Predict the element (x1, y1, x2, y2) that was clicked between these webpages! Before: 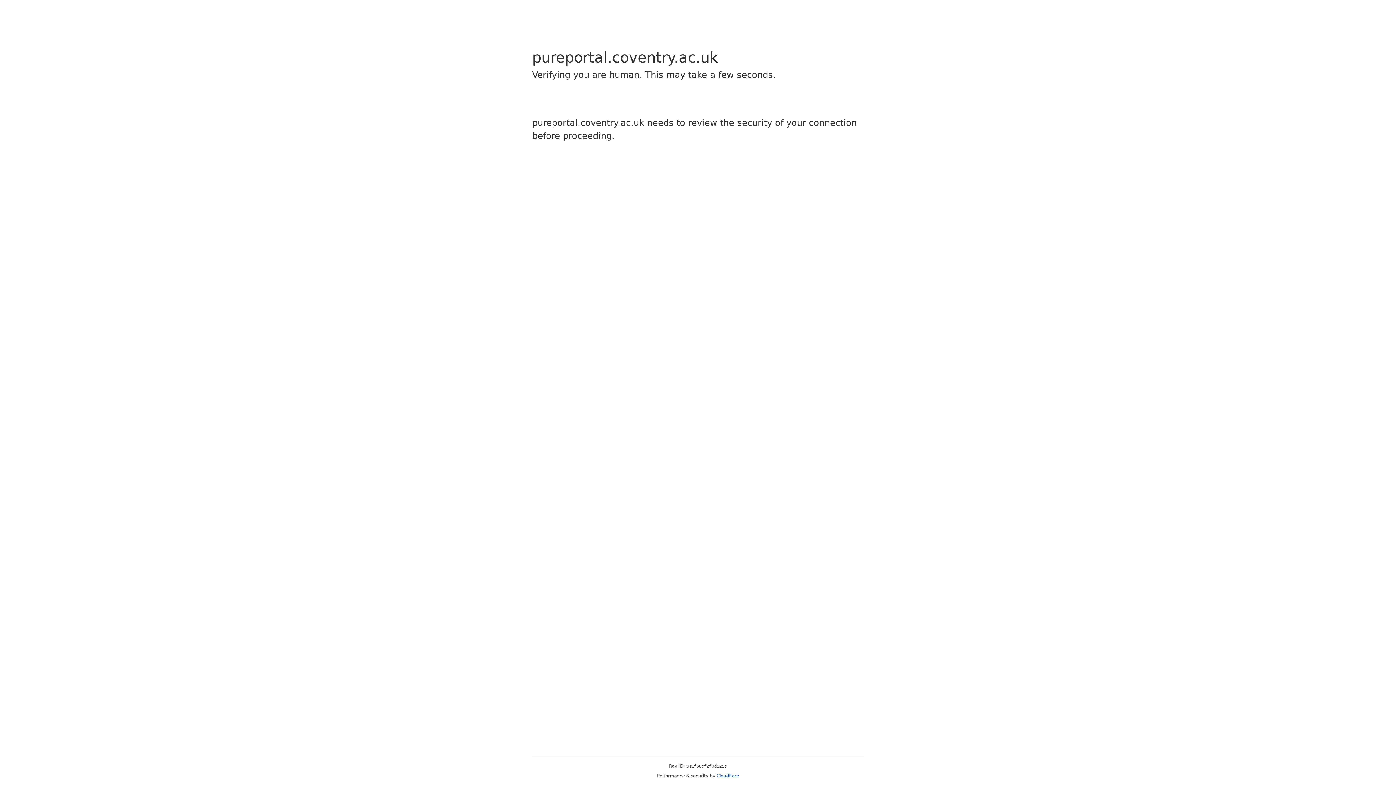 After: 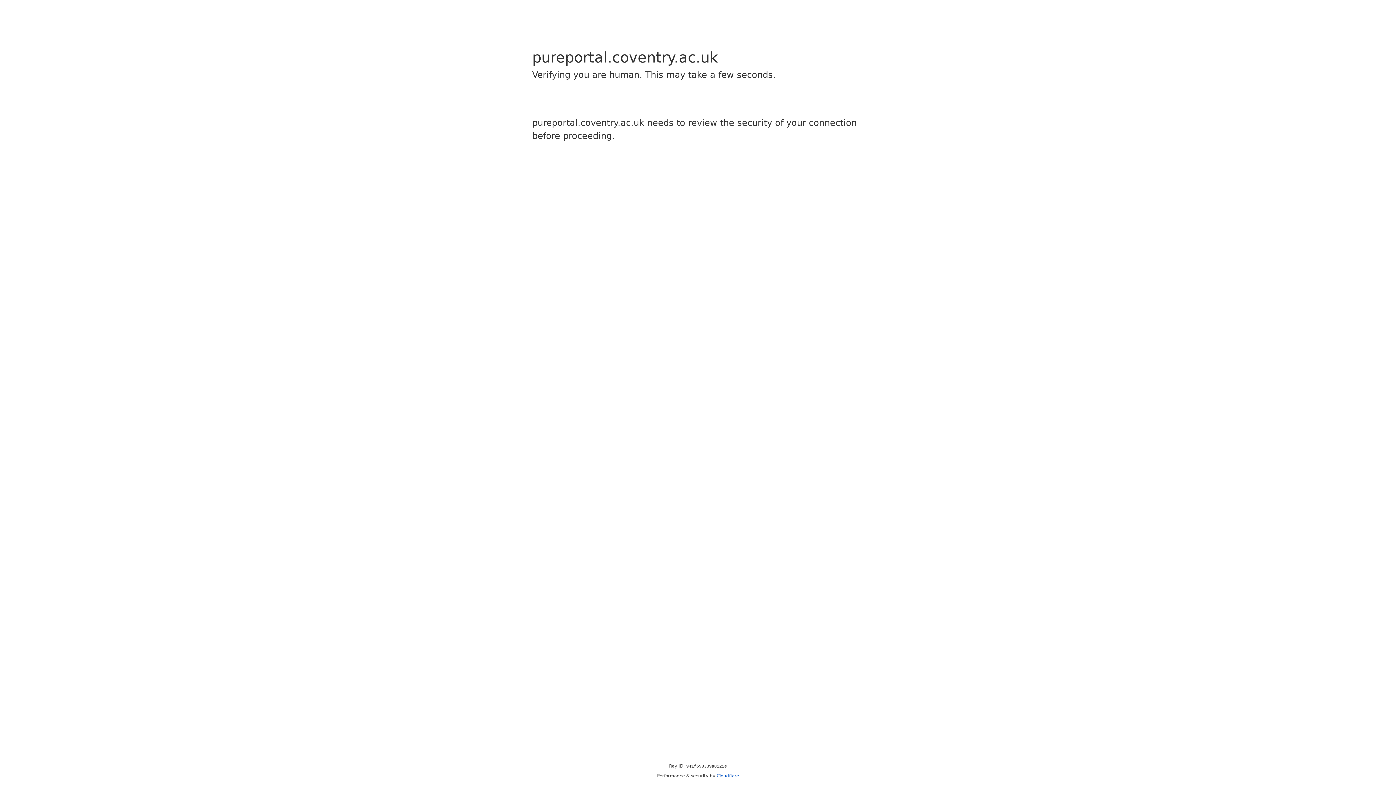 Action: bbox: (716, 773, 739, 778) label: Cloudflare